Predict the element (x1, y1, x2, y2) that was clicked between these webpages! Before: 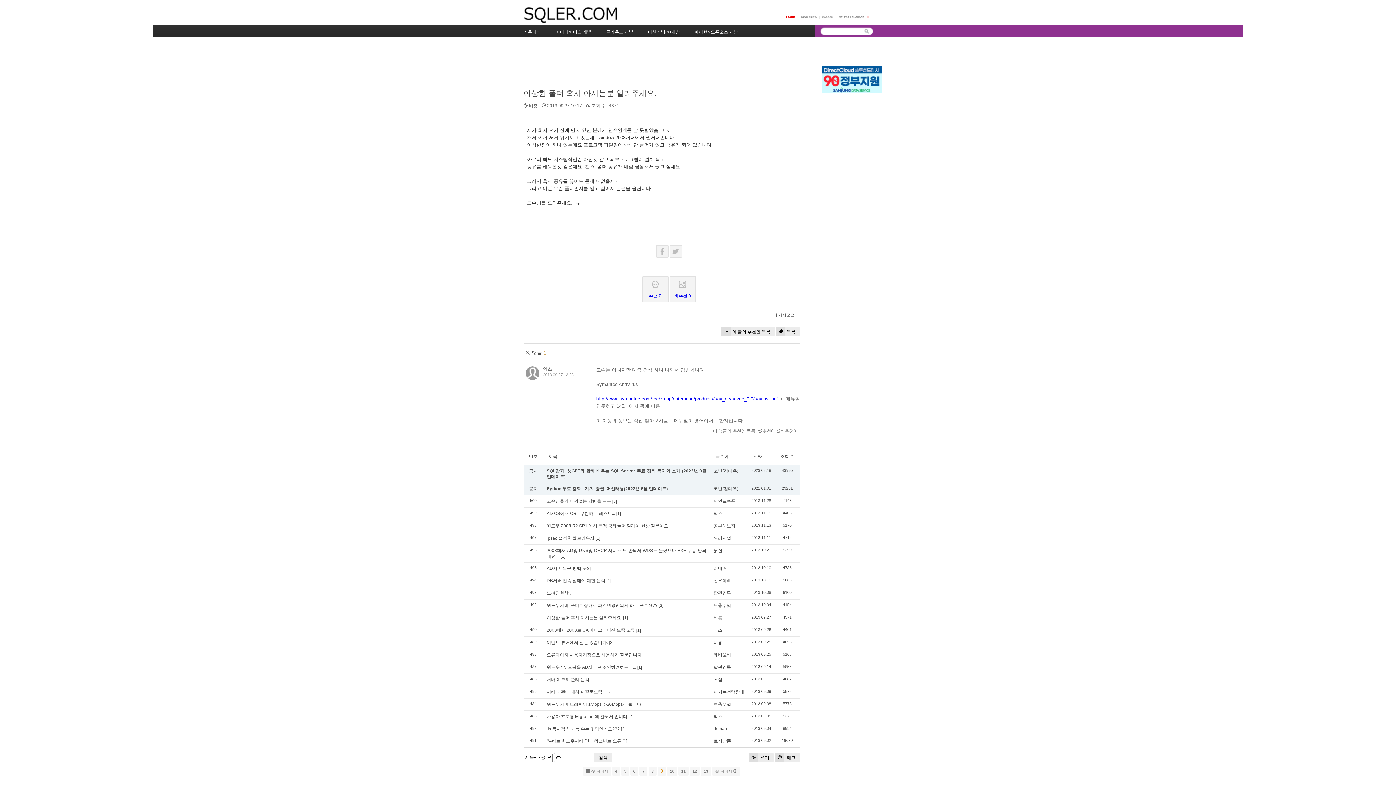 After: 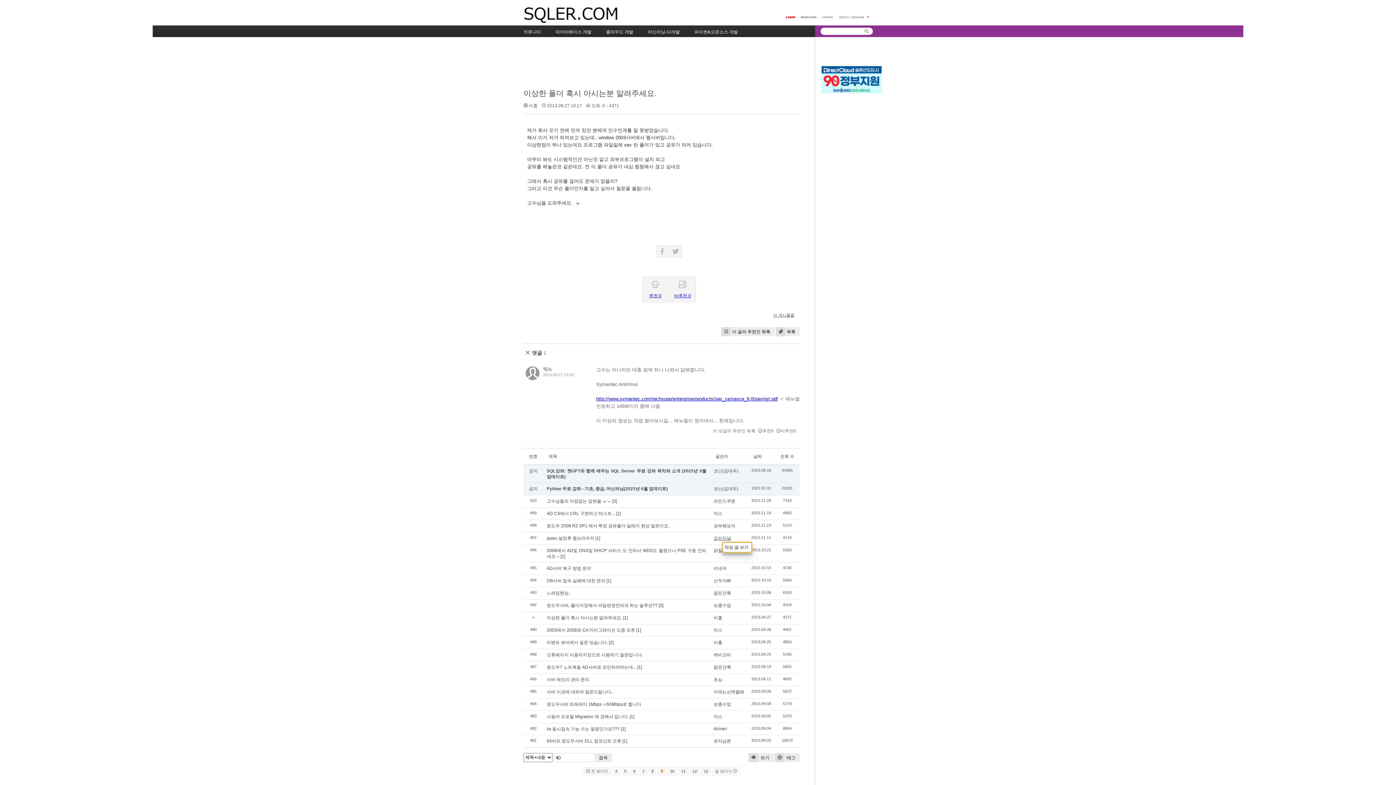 Action: label: 오리지널 bbox: (713, 536, 731, 541)